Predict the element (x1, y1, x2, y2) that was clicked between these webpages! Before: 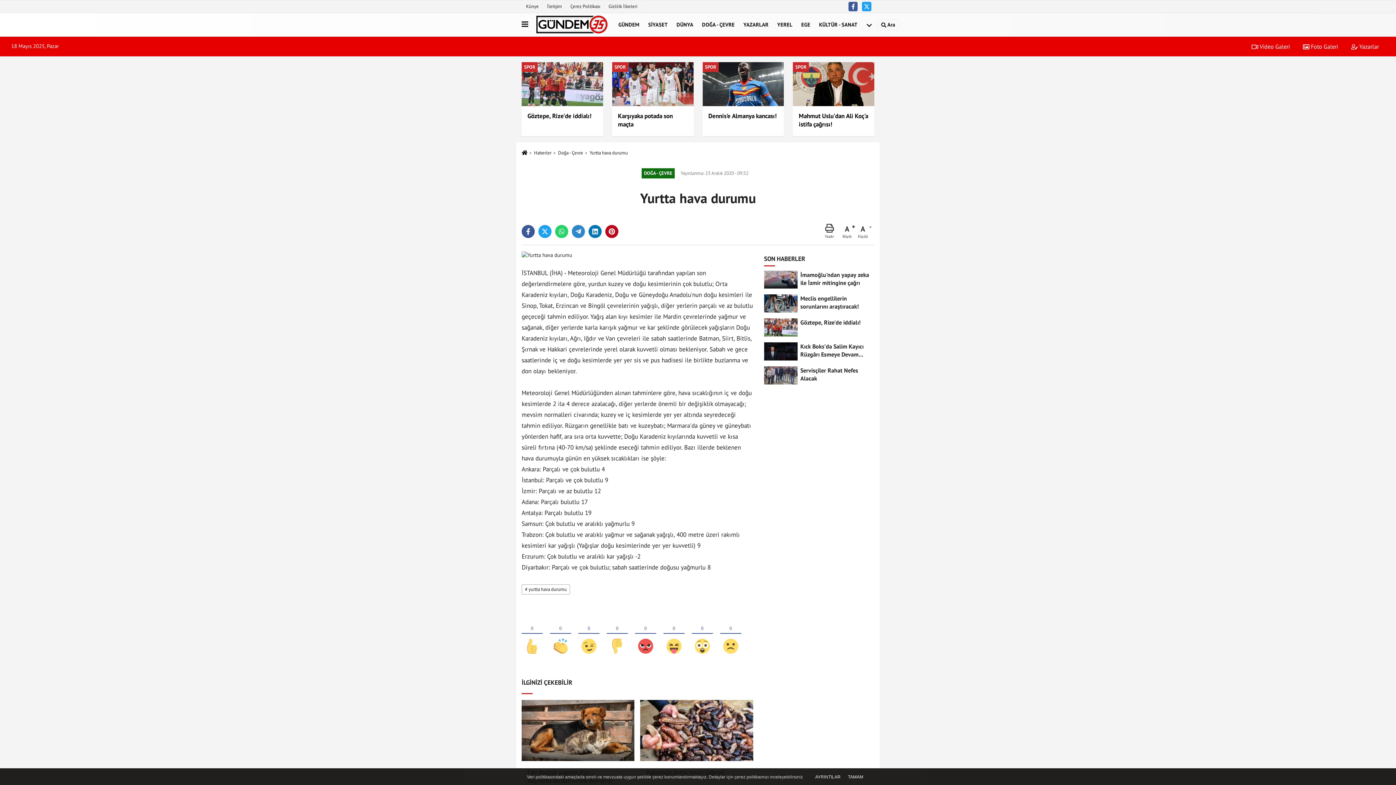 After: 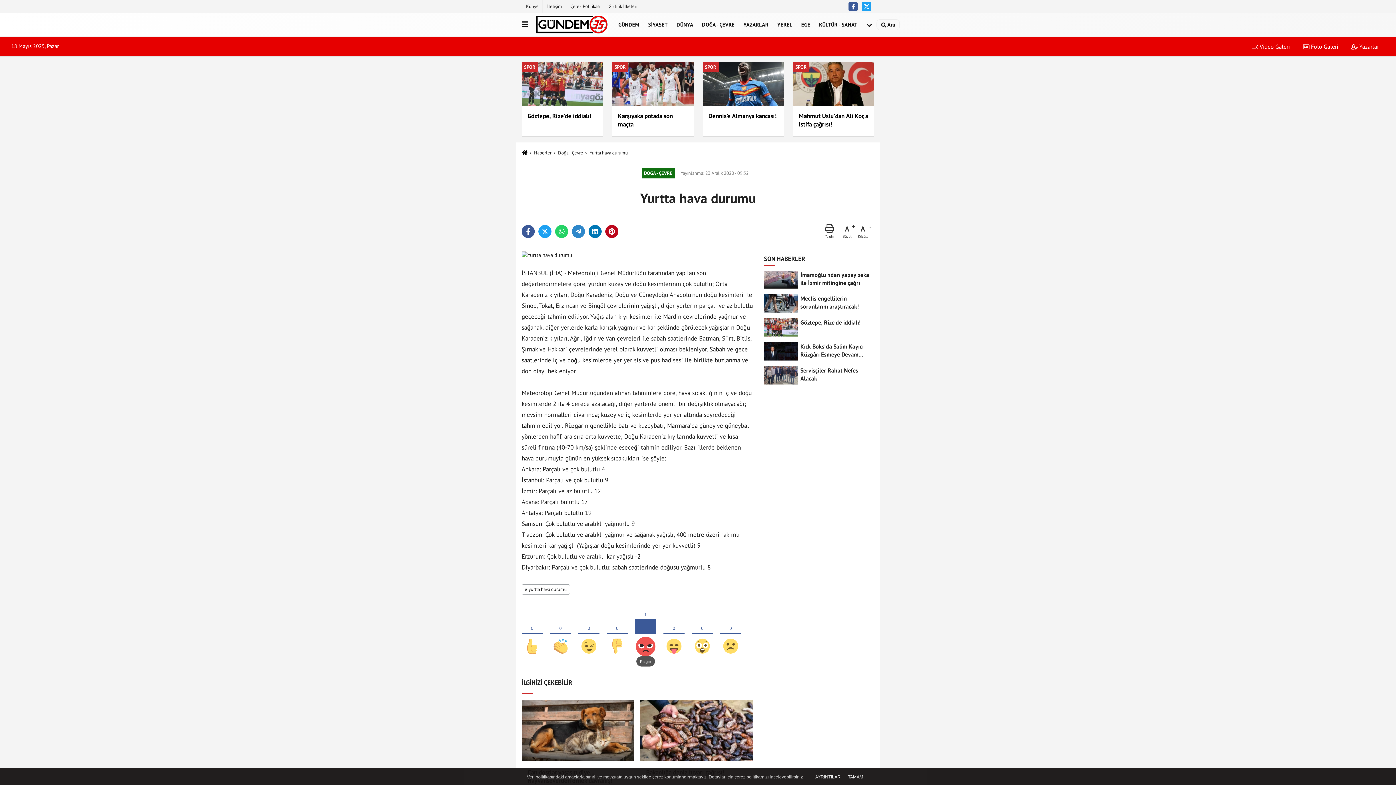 Action: bbox: (635, 612, 656, 656)